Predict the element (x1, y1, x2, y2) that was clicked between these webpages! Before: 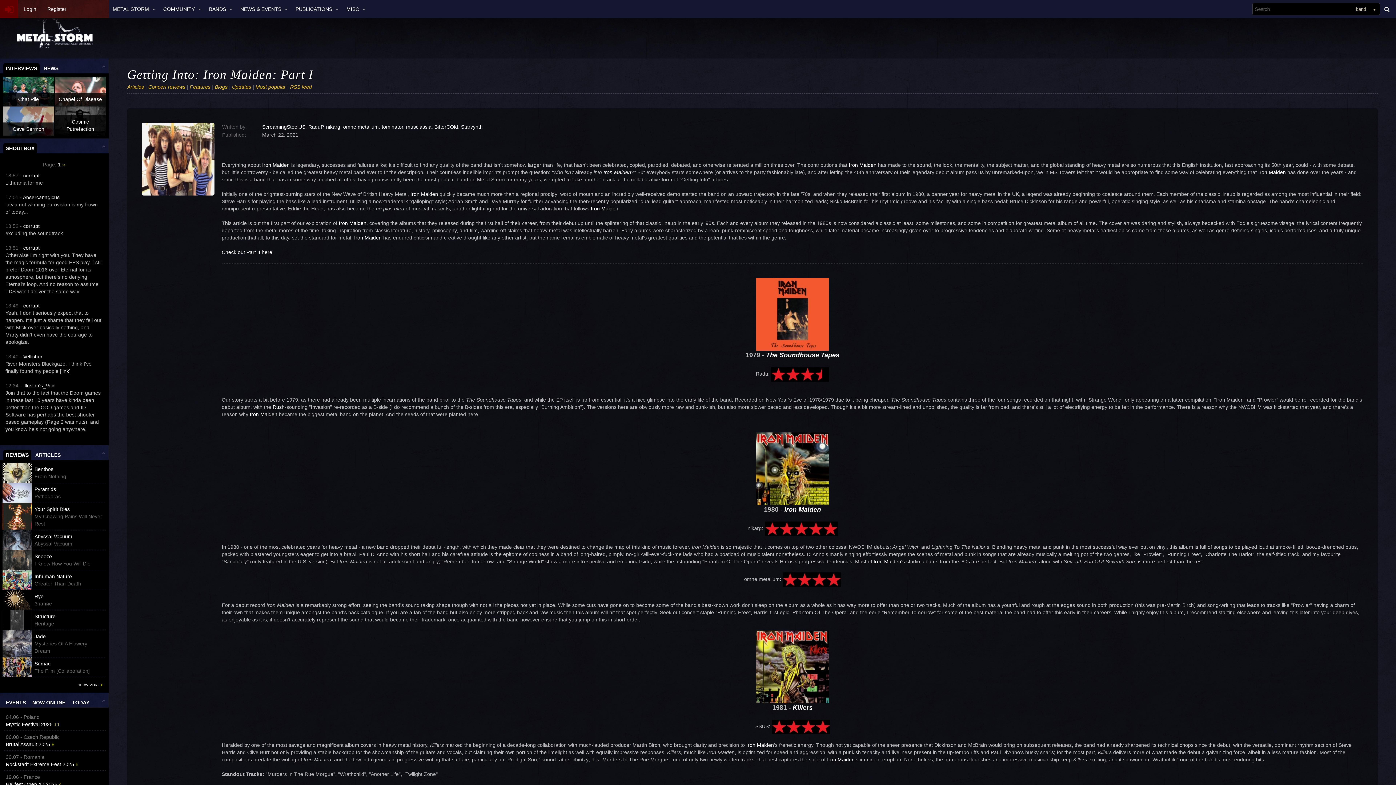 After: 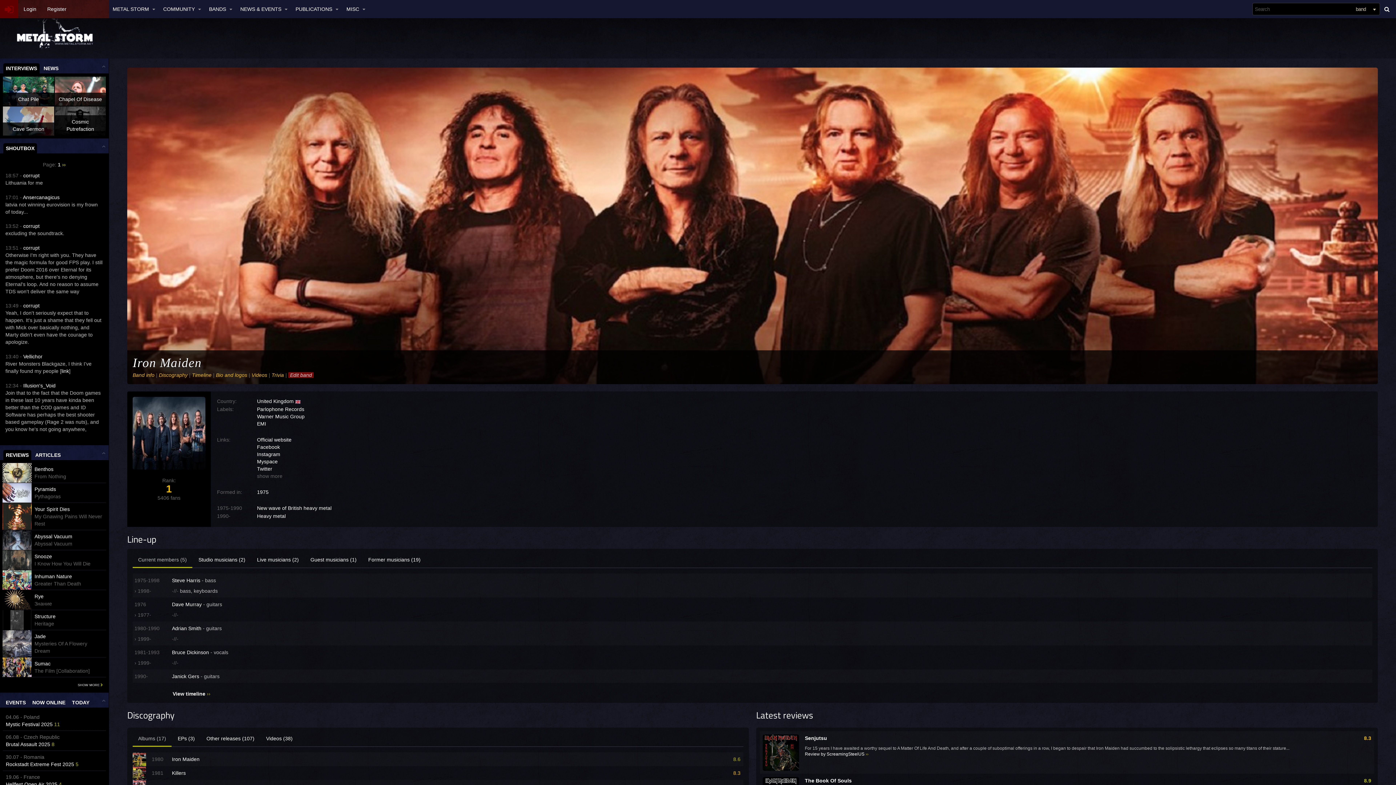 Action: bbox: (410, 191, 438, 197) label: Iron Maiden